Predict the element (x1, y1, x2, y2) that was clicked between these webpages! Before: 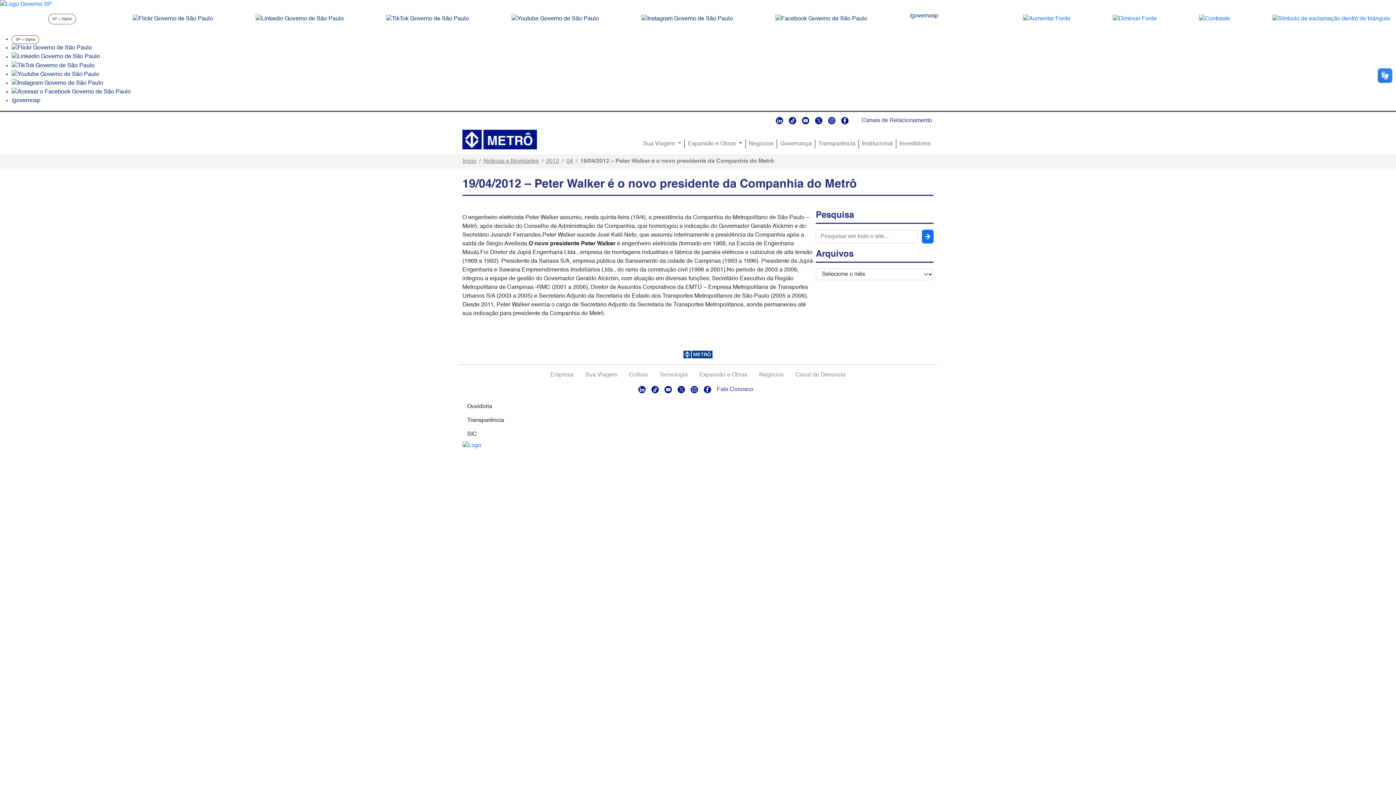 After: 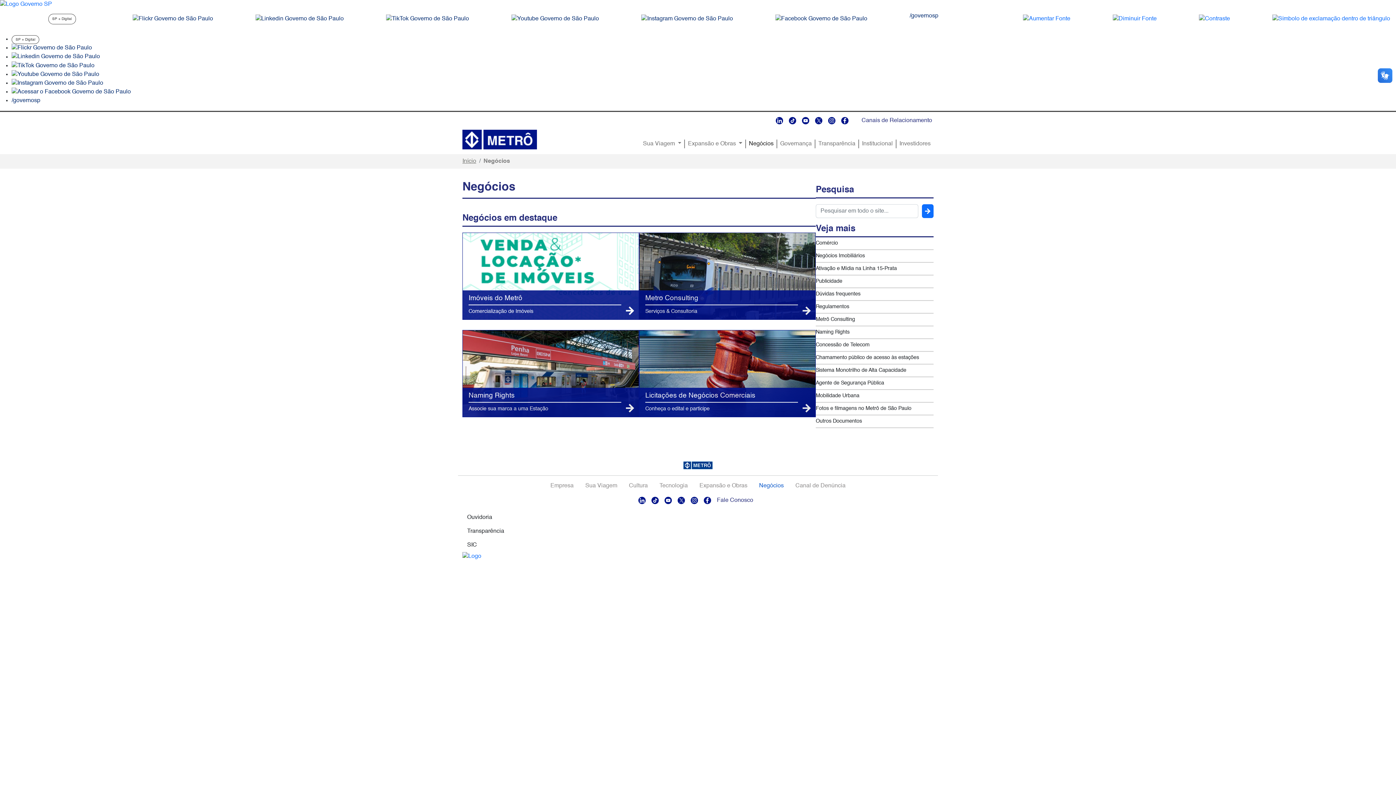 Action: label: Negócios bbox: (746, 138, 776, 149)